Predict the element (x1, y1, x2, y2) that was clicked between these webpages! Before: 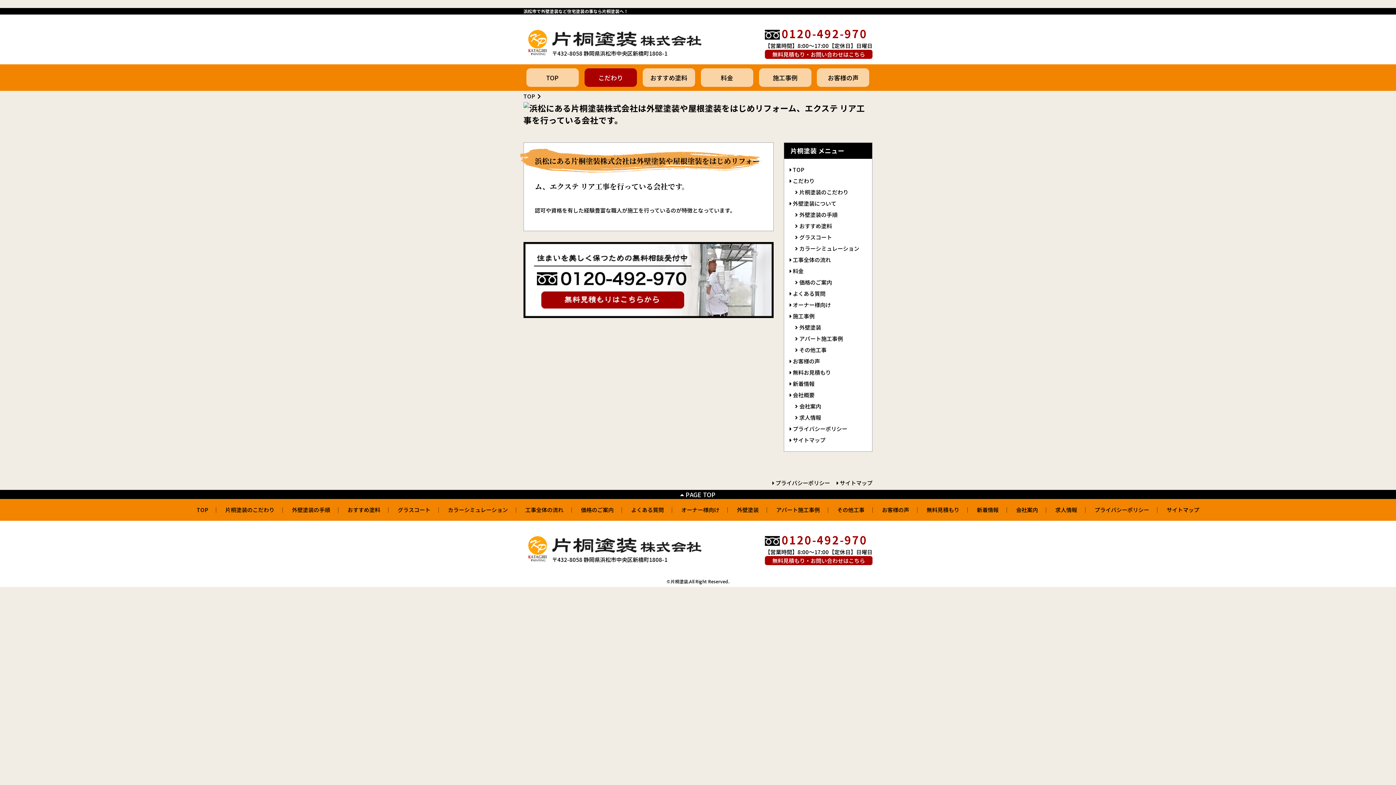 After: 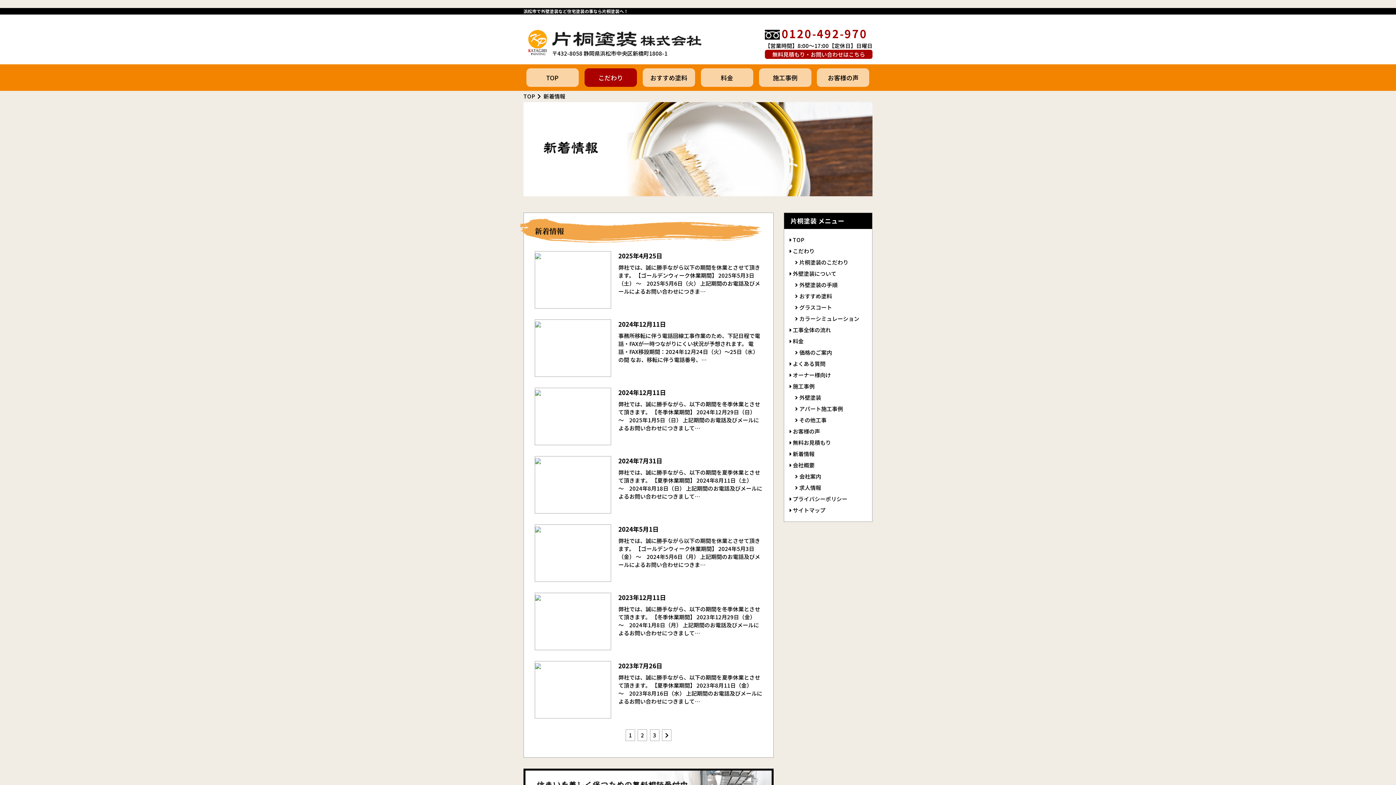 Action: bbox: (793, 379, 814, 387) label: 新着情報